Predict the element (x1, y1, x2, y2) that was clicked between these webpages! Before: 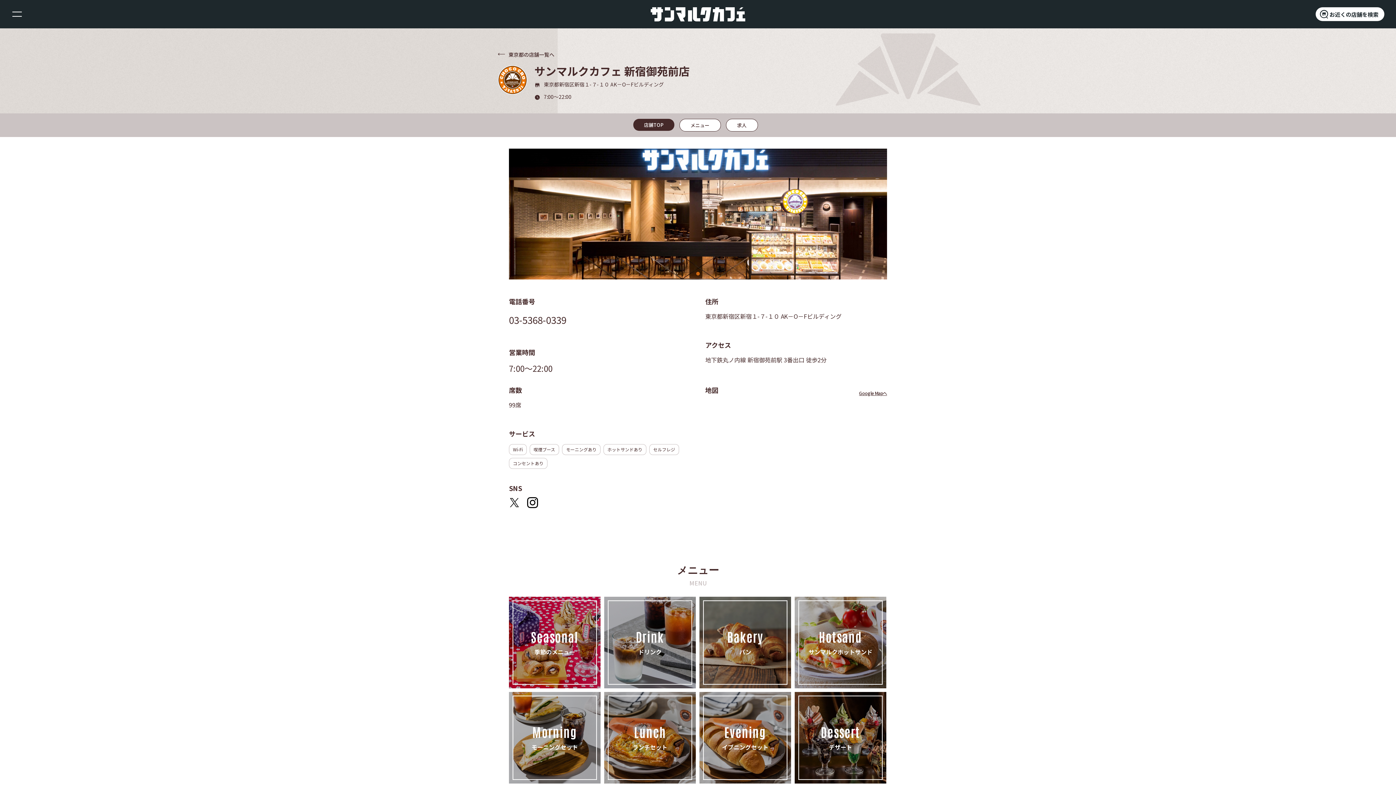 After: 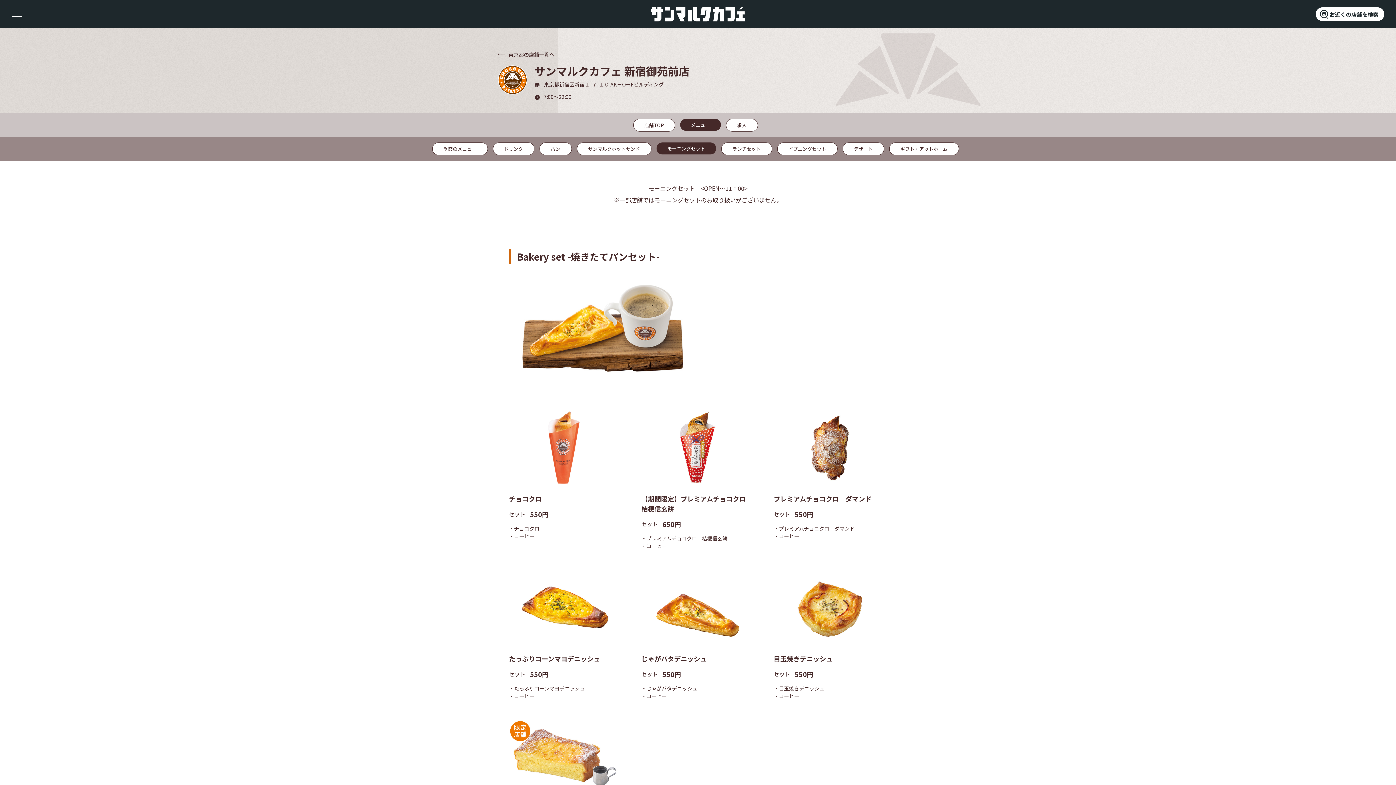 Action: bbox: (509, 692, 600, 784) label: Morning

モーニングセット